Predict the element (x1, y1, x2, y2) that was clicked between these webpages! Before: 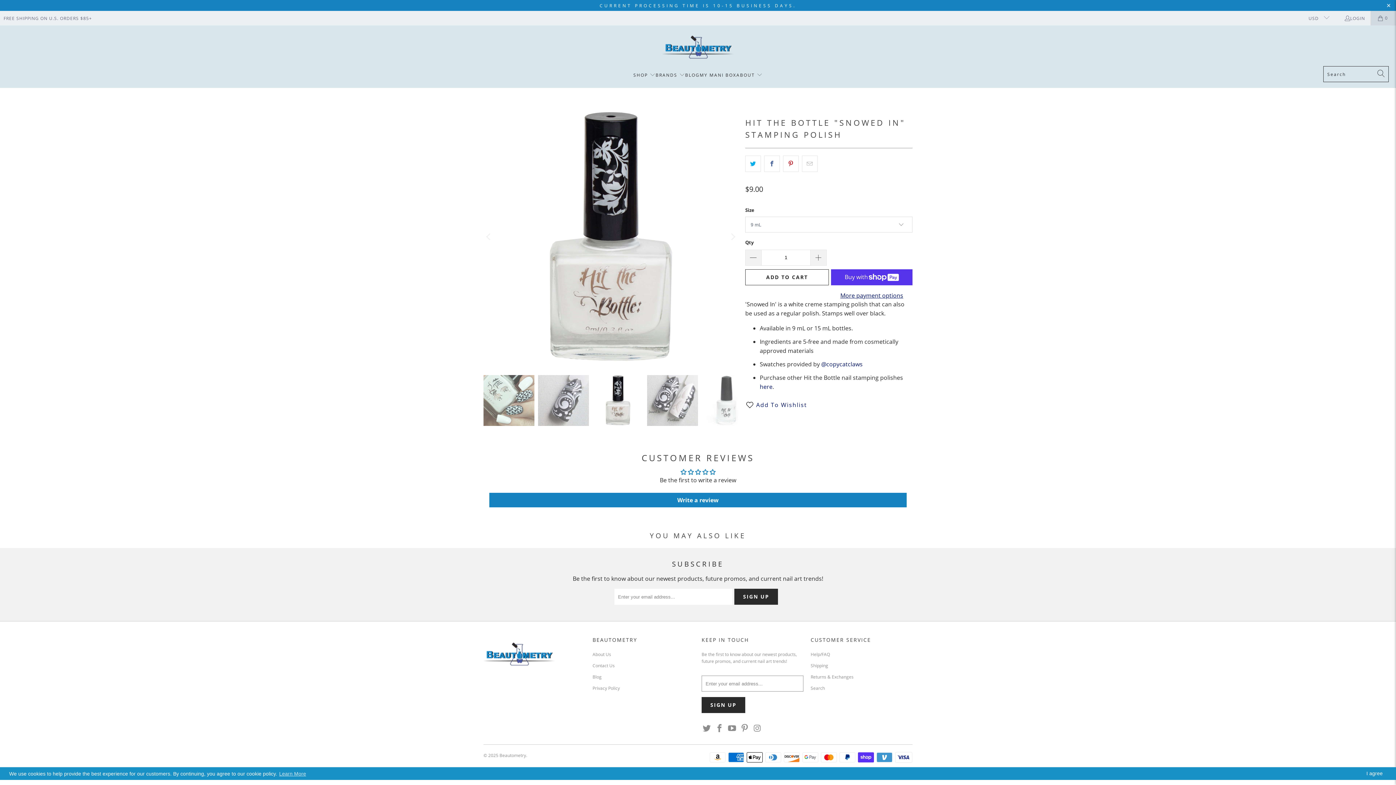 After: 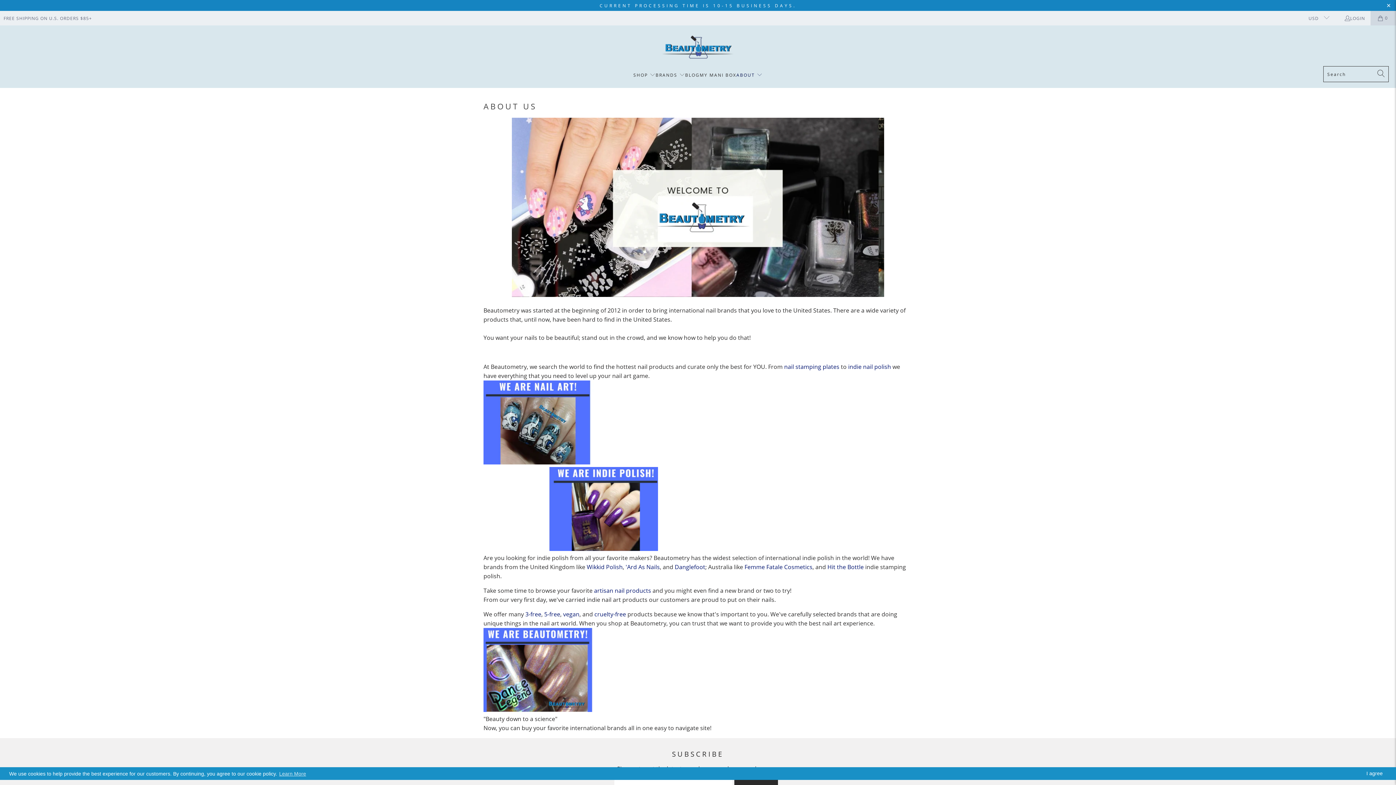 Action: label: About Us bbox: (592, 651, 611, 657)